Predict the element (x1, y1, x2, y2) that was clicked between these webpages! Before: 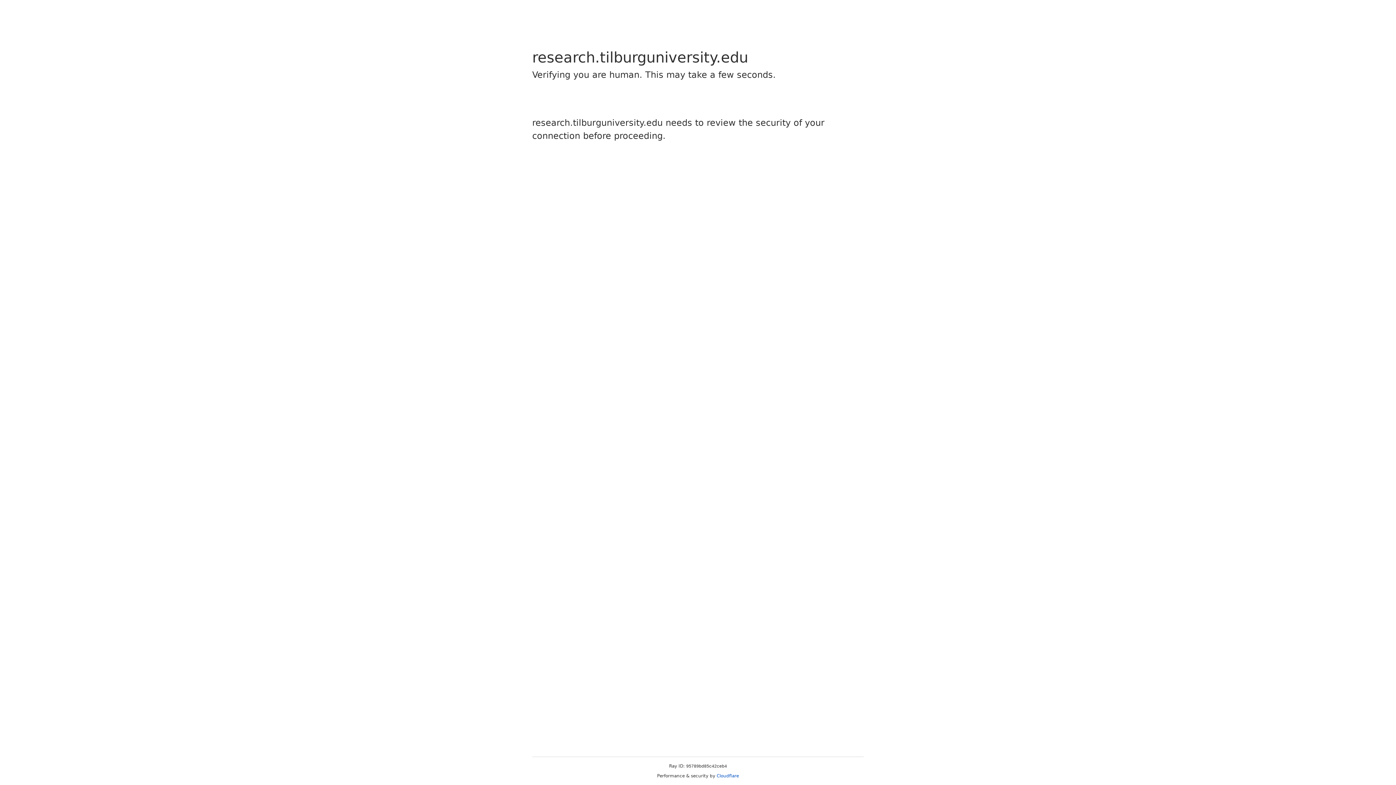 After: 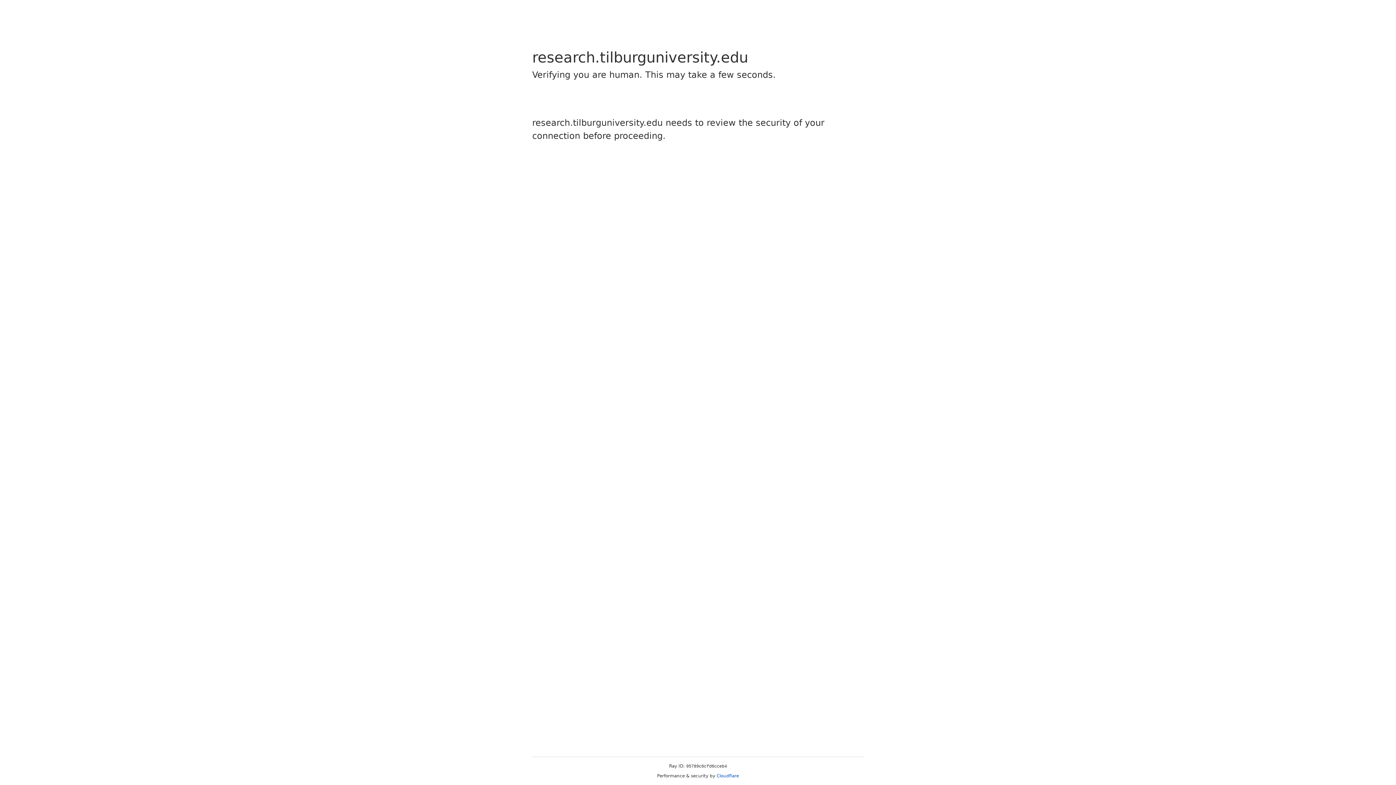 Action: bbox: (716, 773, 739, 778) label: Cloudflare